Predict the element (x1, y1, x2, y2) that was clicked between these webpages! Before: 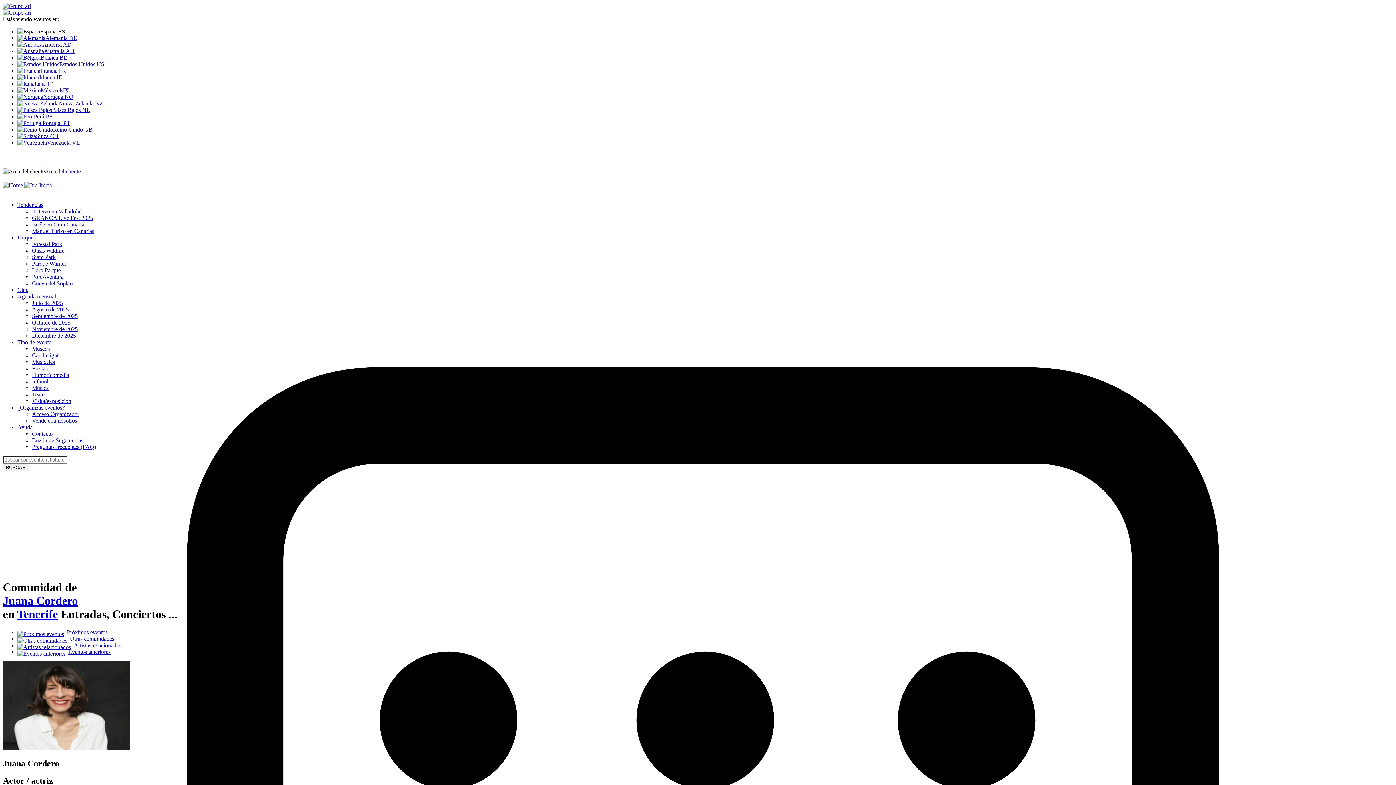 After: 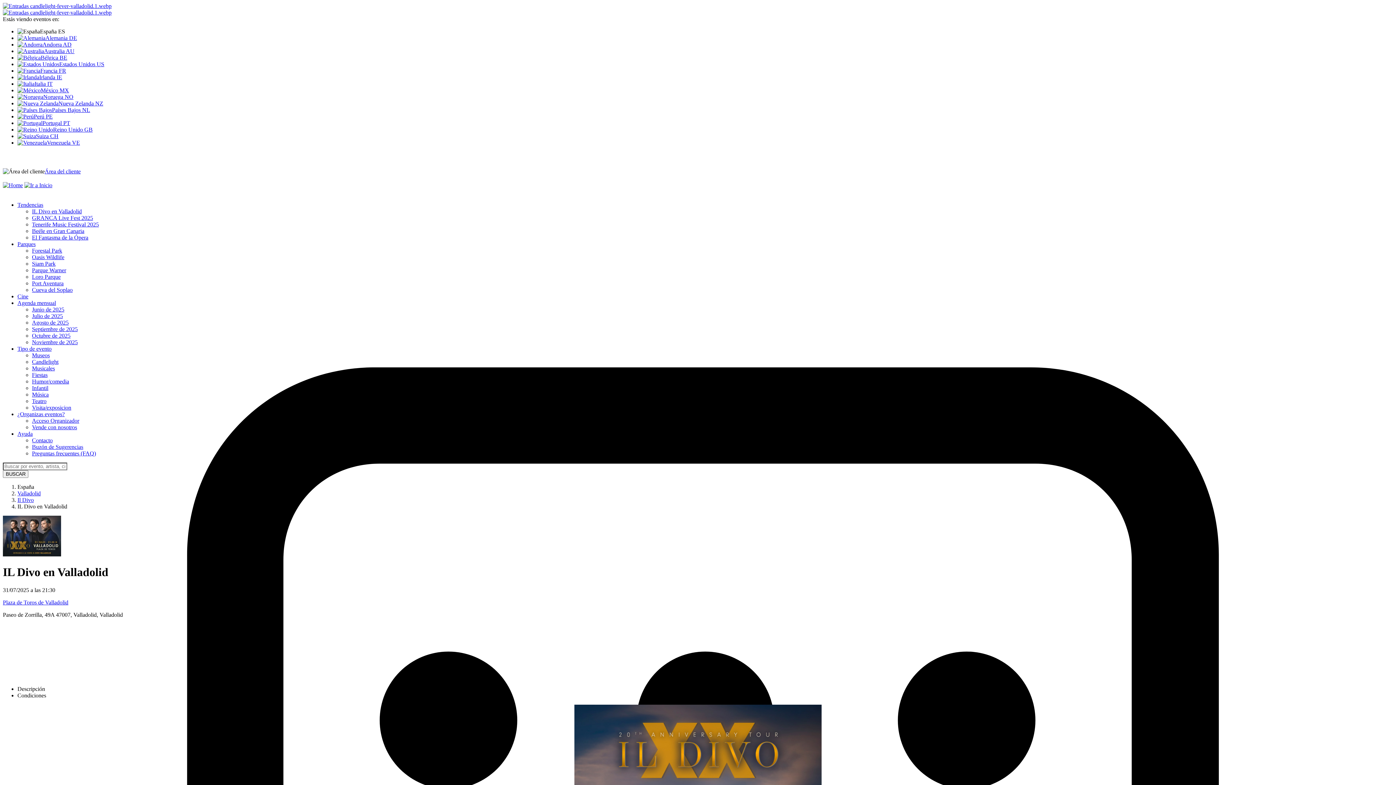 Action: bbox: (32, 208, 81, 214) label: IL Divo en Valladolid